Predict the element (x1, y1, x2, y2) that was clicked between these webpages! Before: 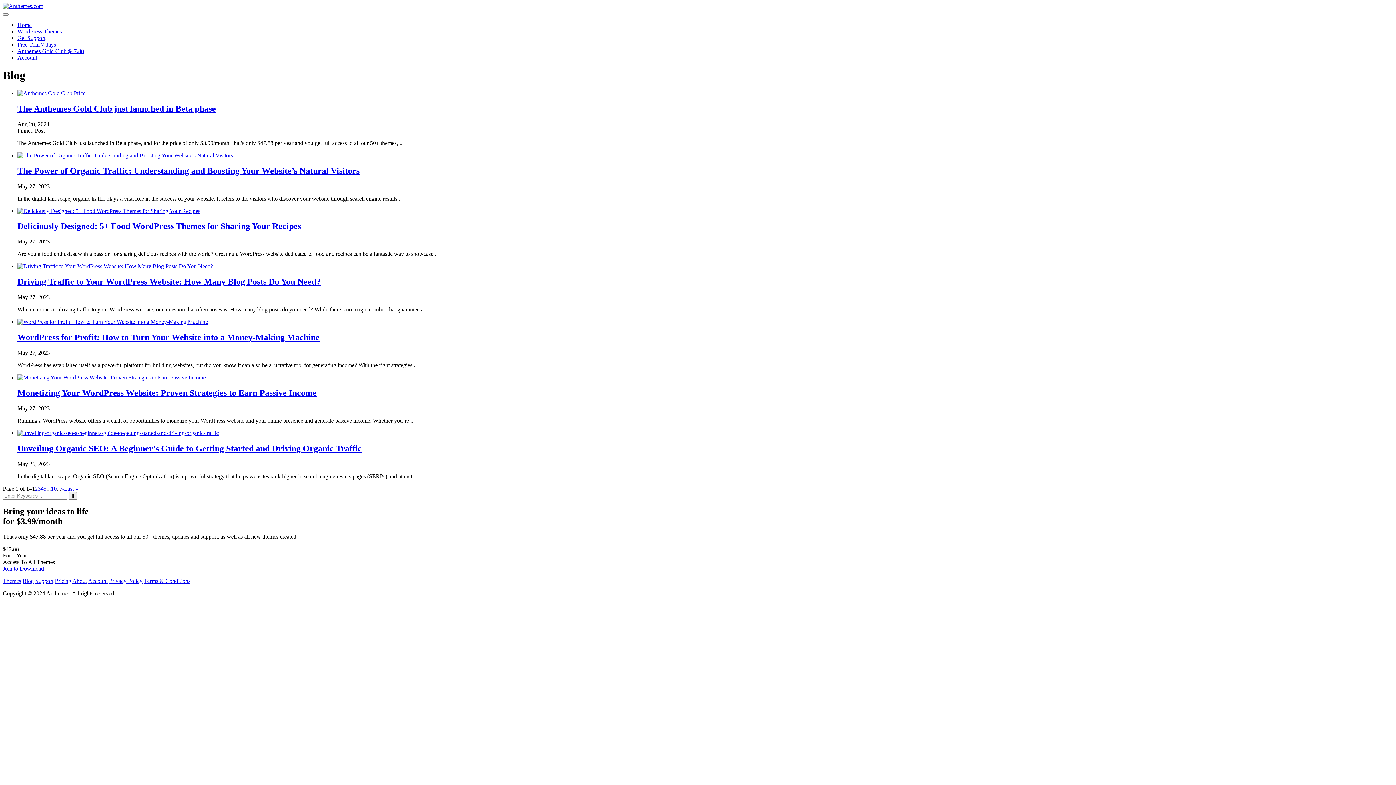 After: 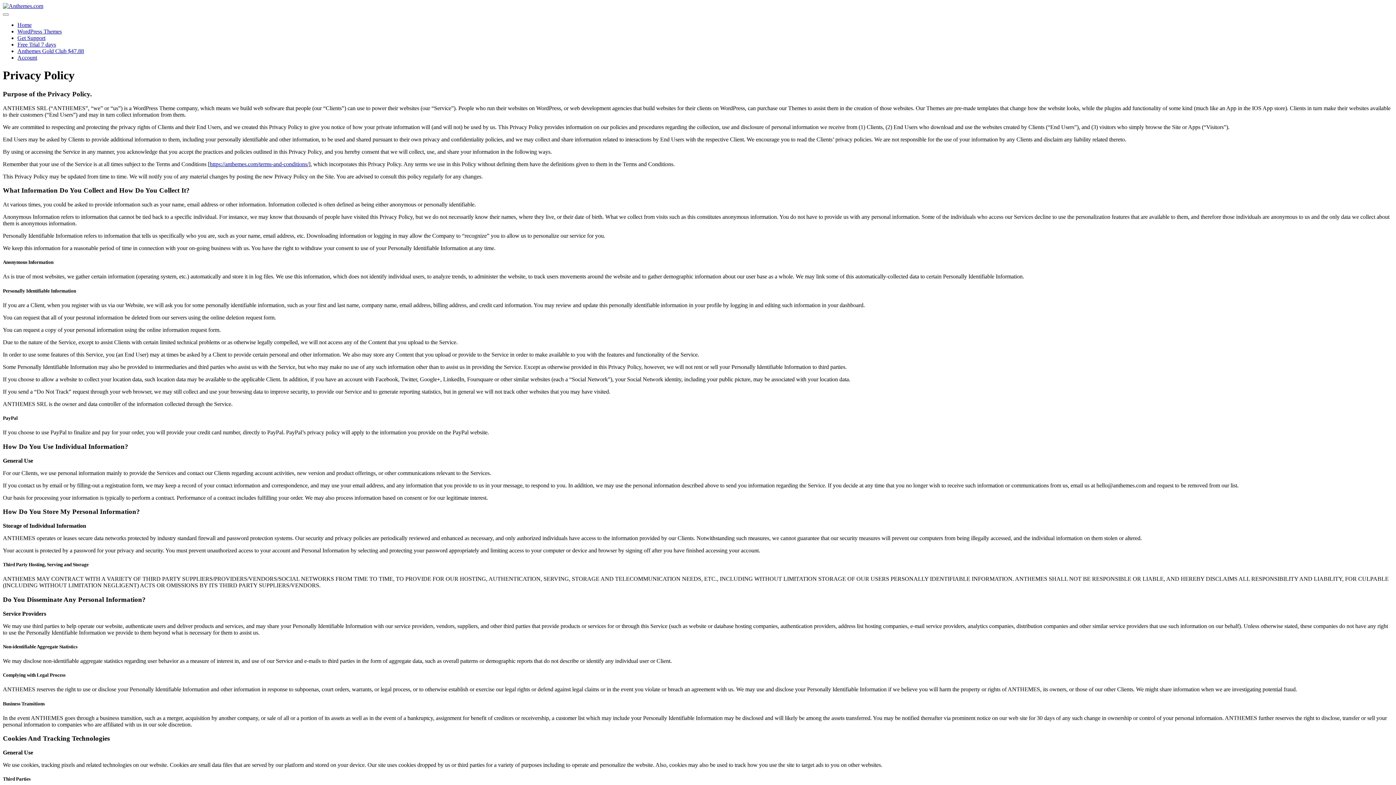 Action: bbox: (109, 578, 142, 584) label: Privacy Policy